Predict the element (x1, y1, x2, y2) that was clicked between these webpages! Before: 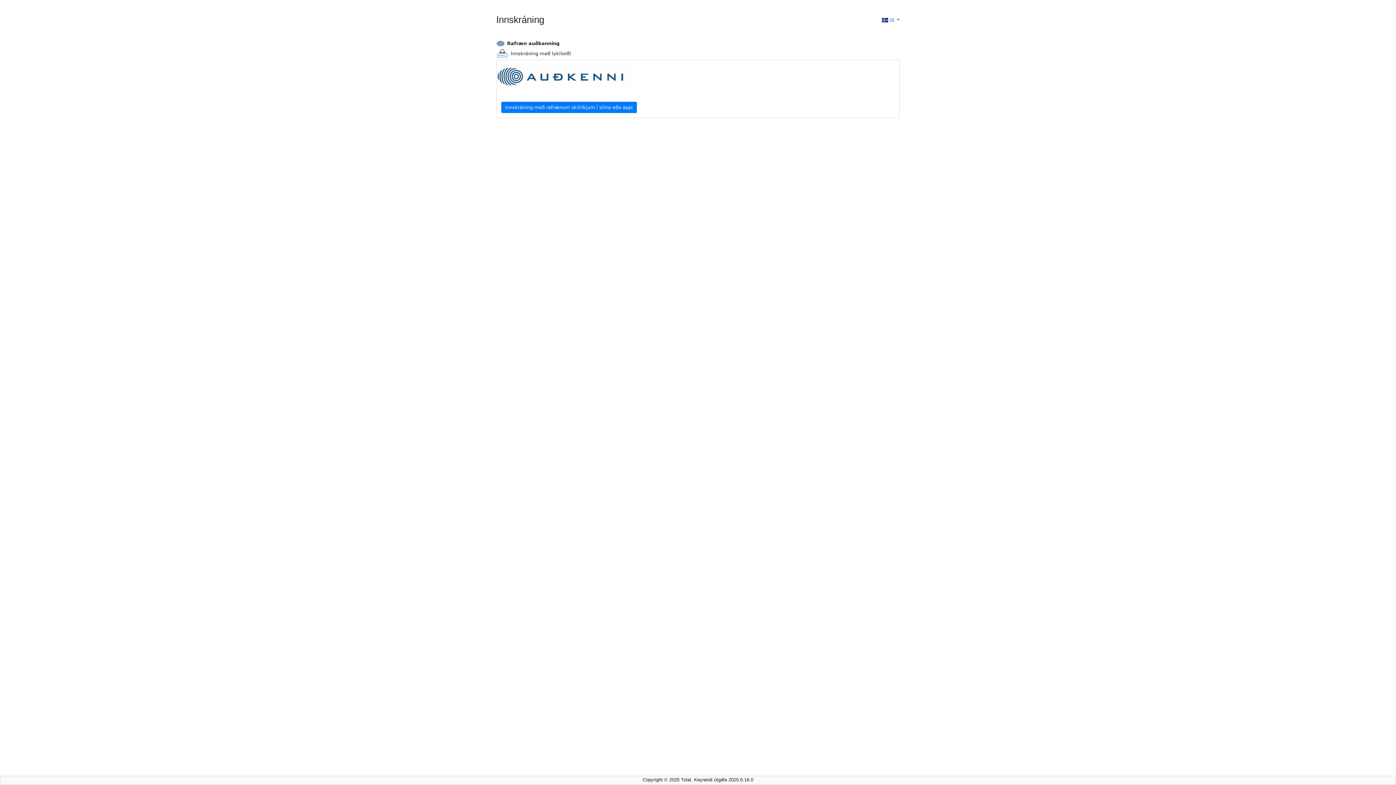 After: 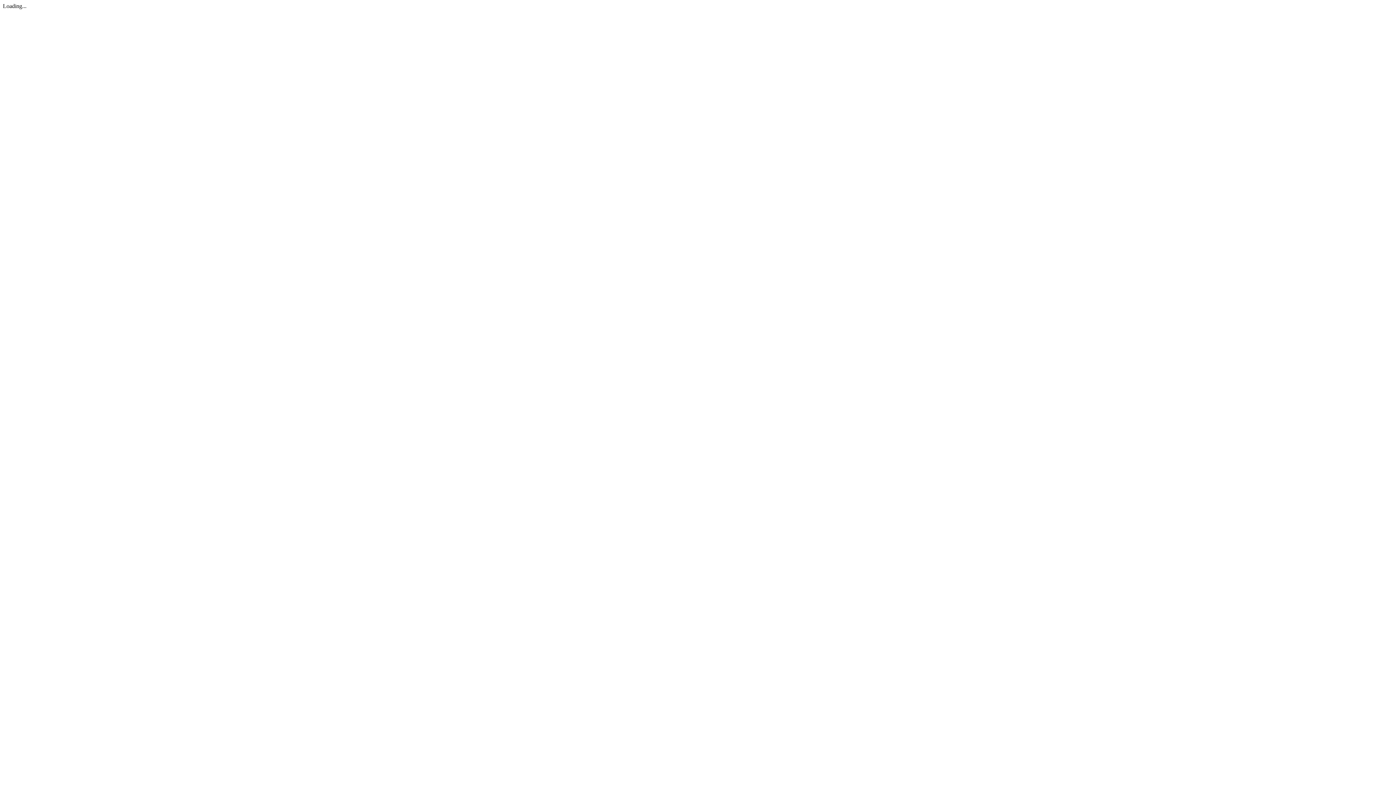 Action: bbox: (496, 62, 899, 113) label: Innskráning með rafrænum skilríkjum í síma eða appi